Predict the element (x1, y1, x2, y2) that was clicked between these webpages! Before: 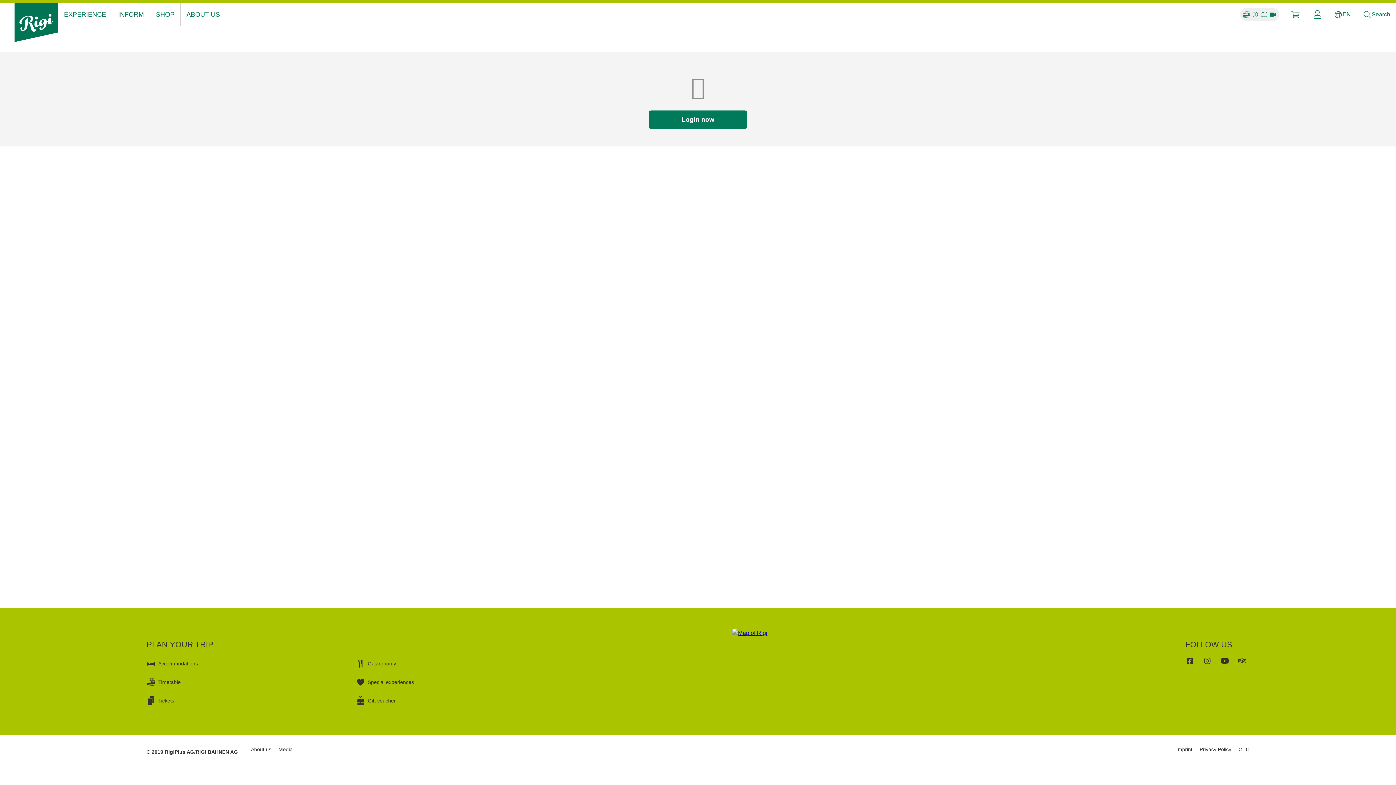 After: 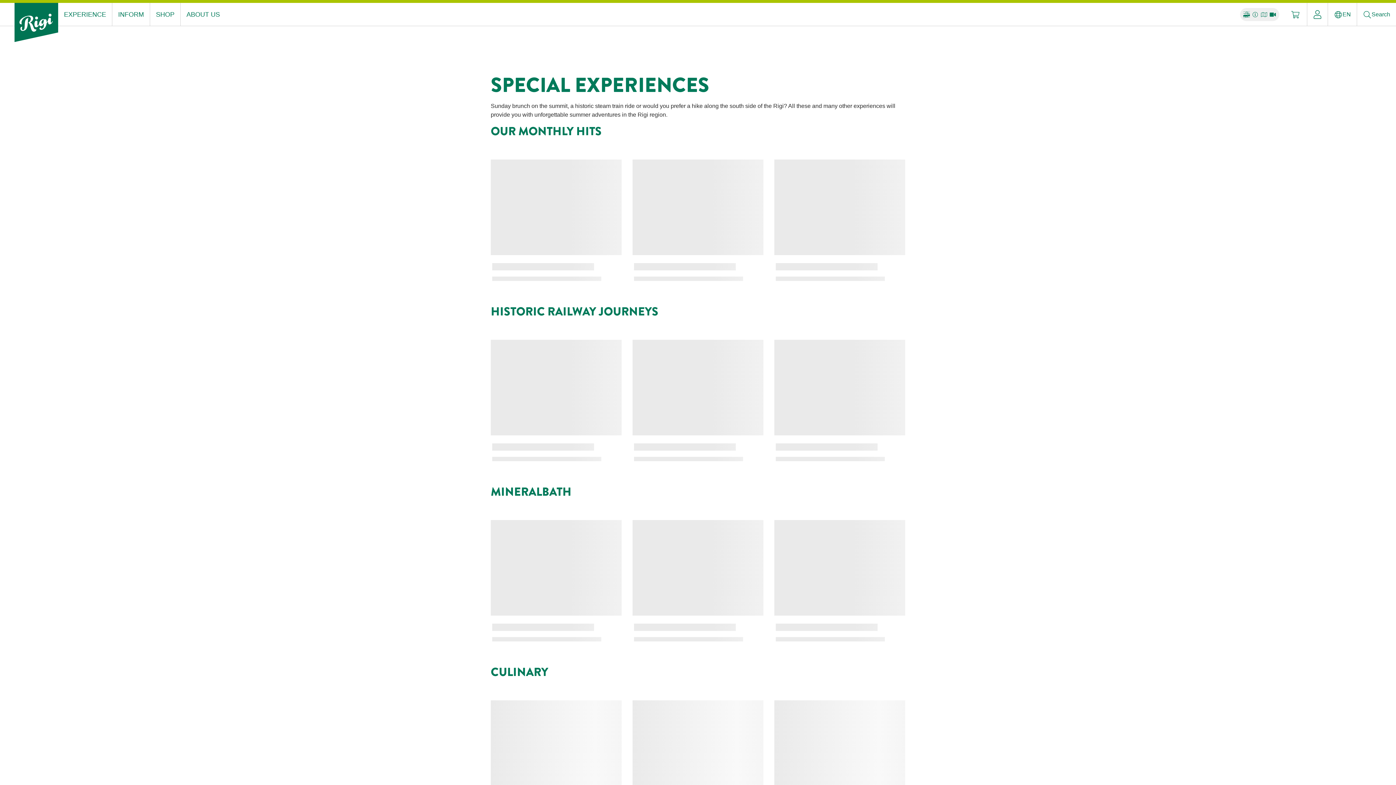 Action: label: Special experiences bbox: (356, 678, 414, 686)